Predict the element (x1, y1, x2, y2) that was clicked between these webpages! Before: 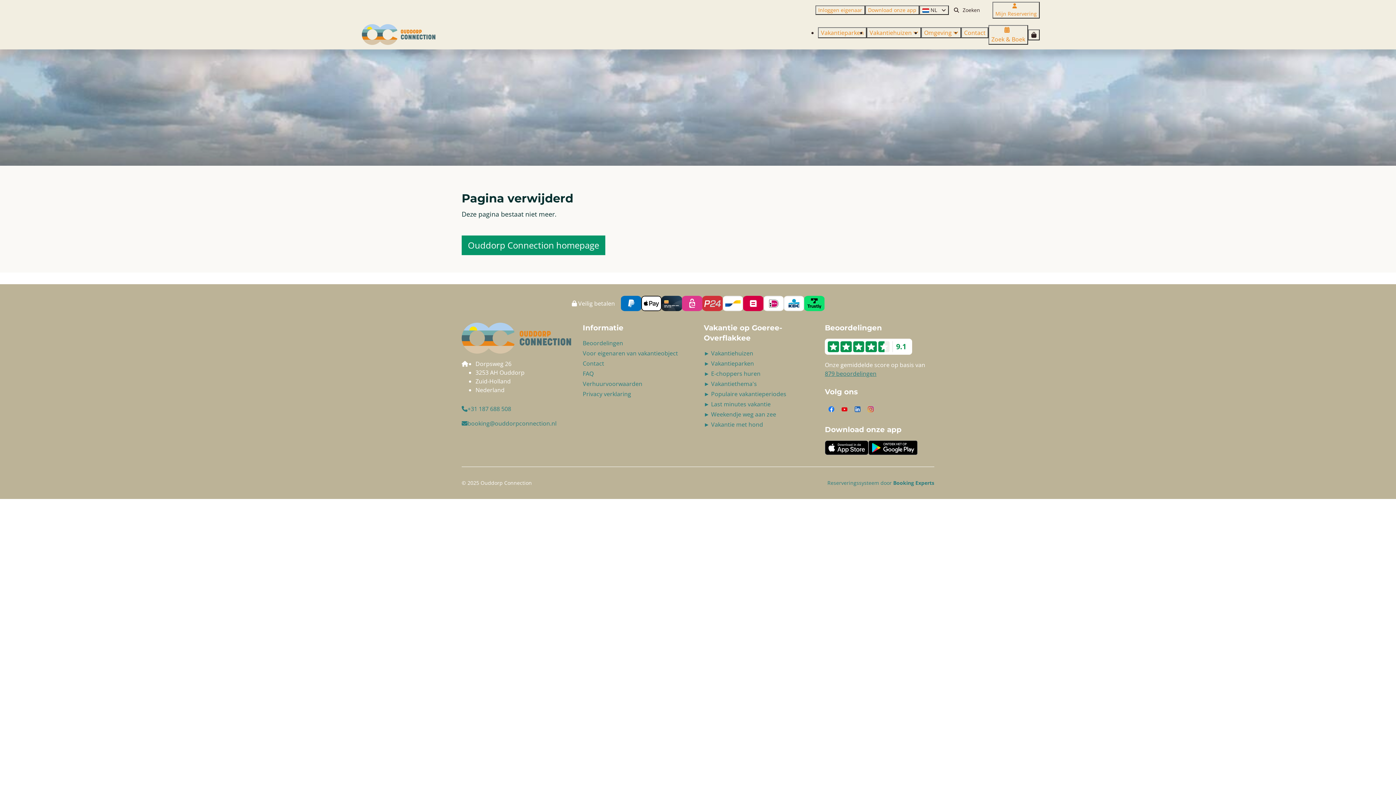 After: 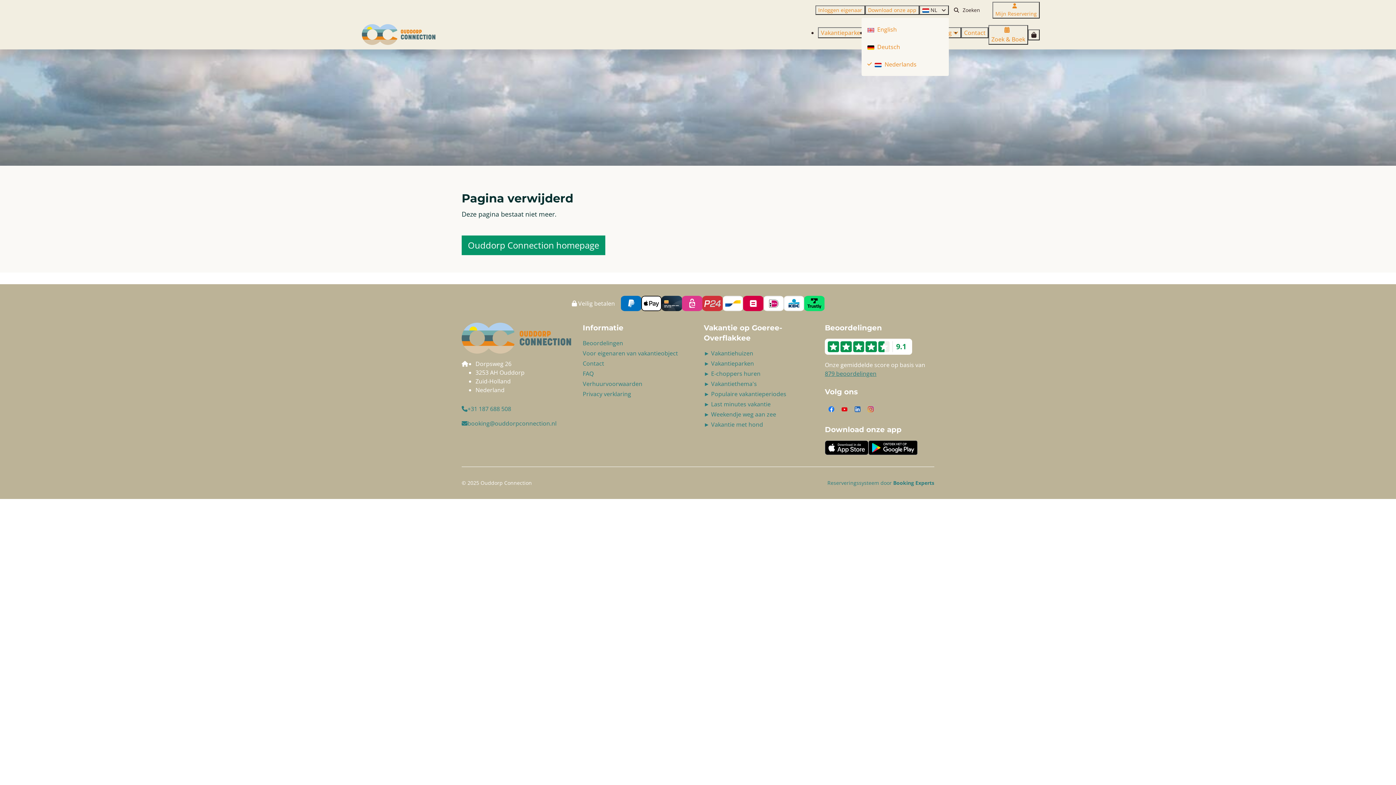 Action: label:  NL  bbox: (919, 5, 949, 14)